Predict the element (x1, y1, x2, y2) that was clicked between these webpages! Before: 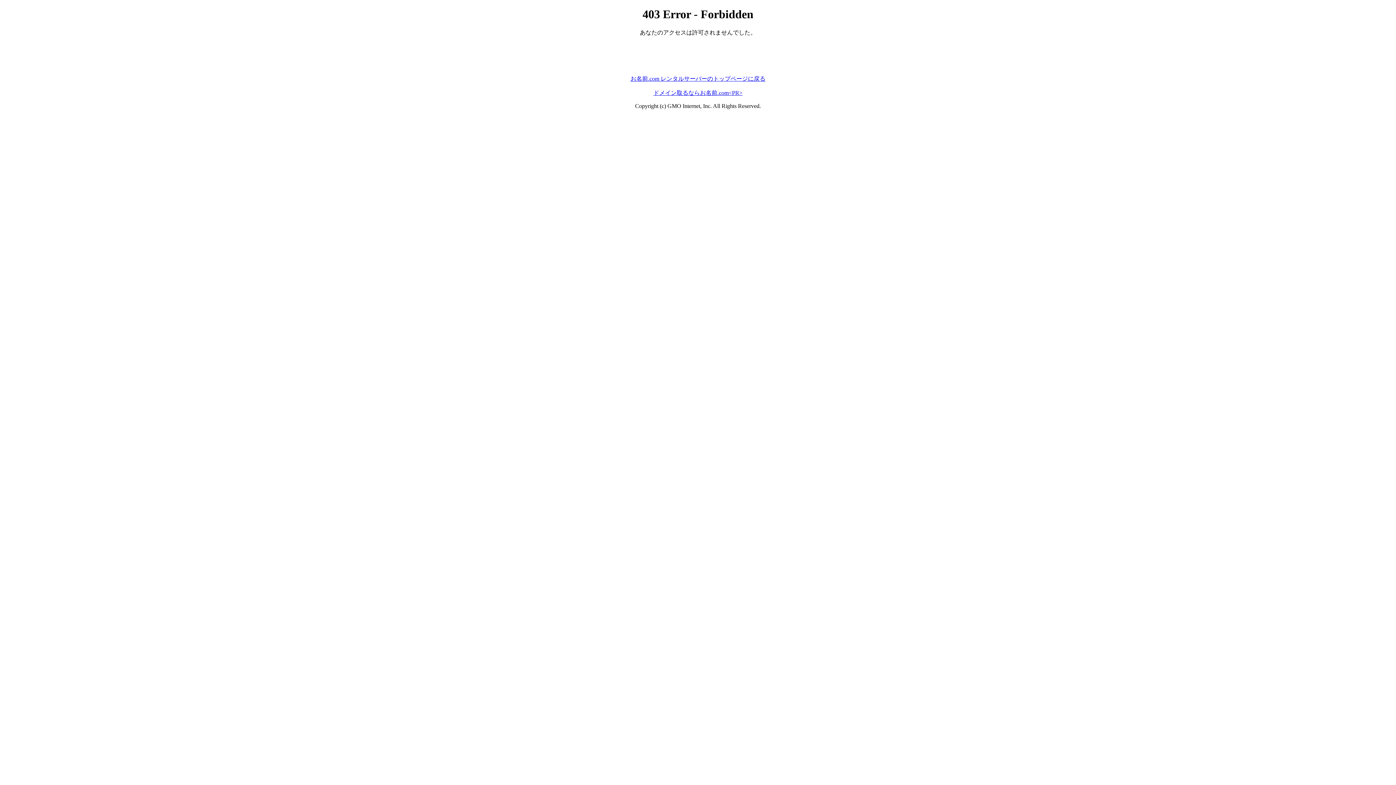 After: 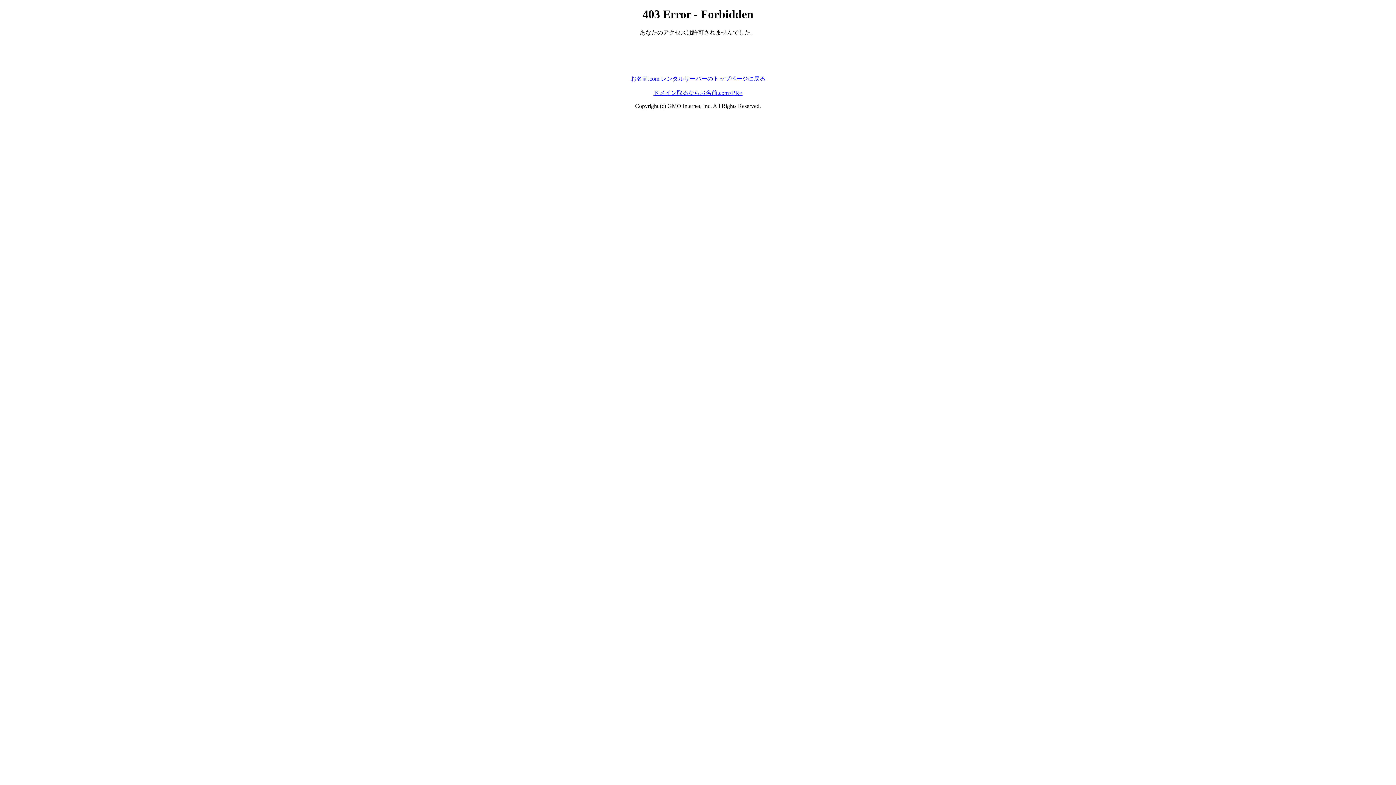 Action: label: お名前.com レンタルサーバーのトップページに戻る bbox: (630, 75, 765, 81)